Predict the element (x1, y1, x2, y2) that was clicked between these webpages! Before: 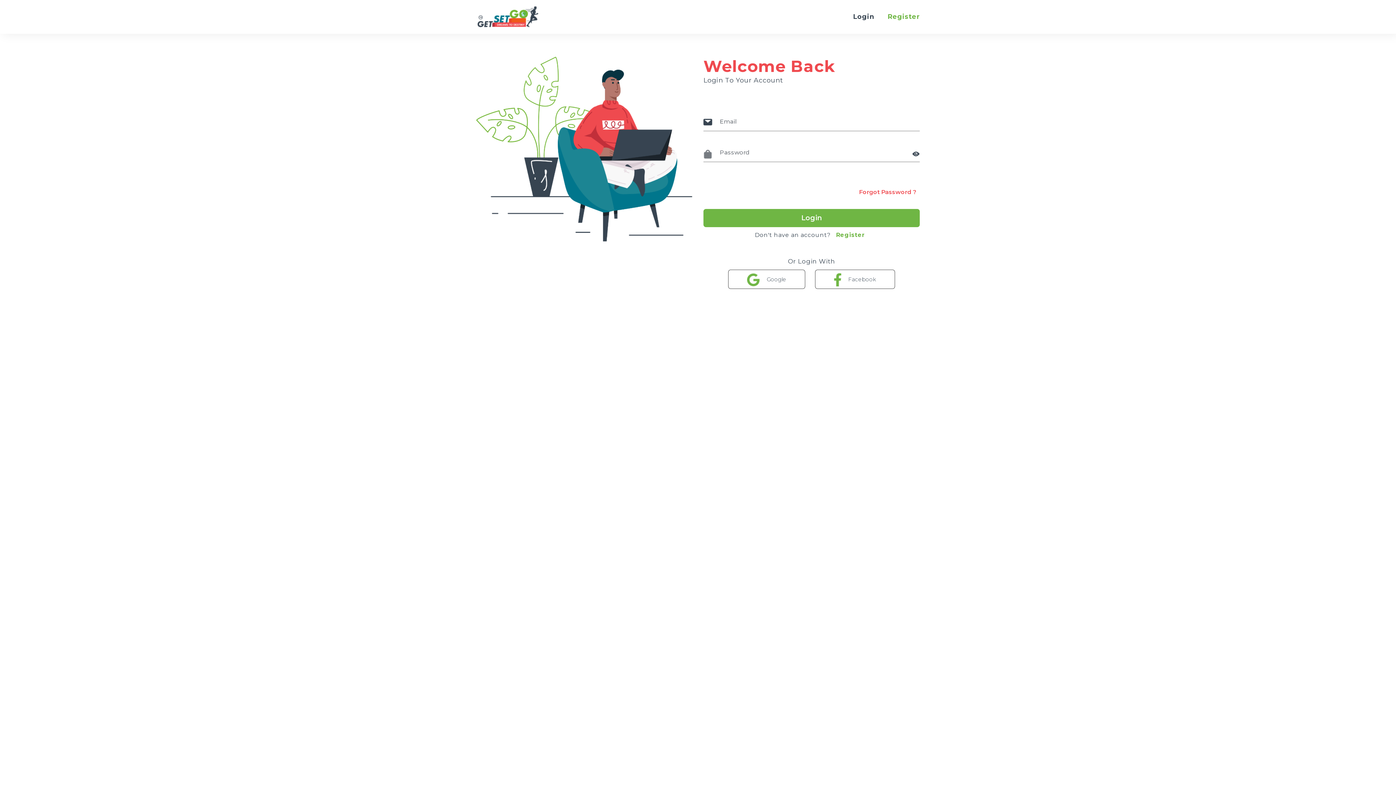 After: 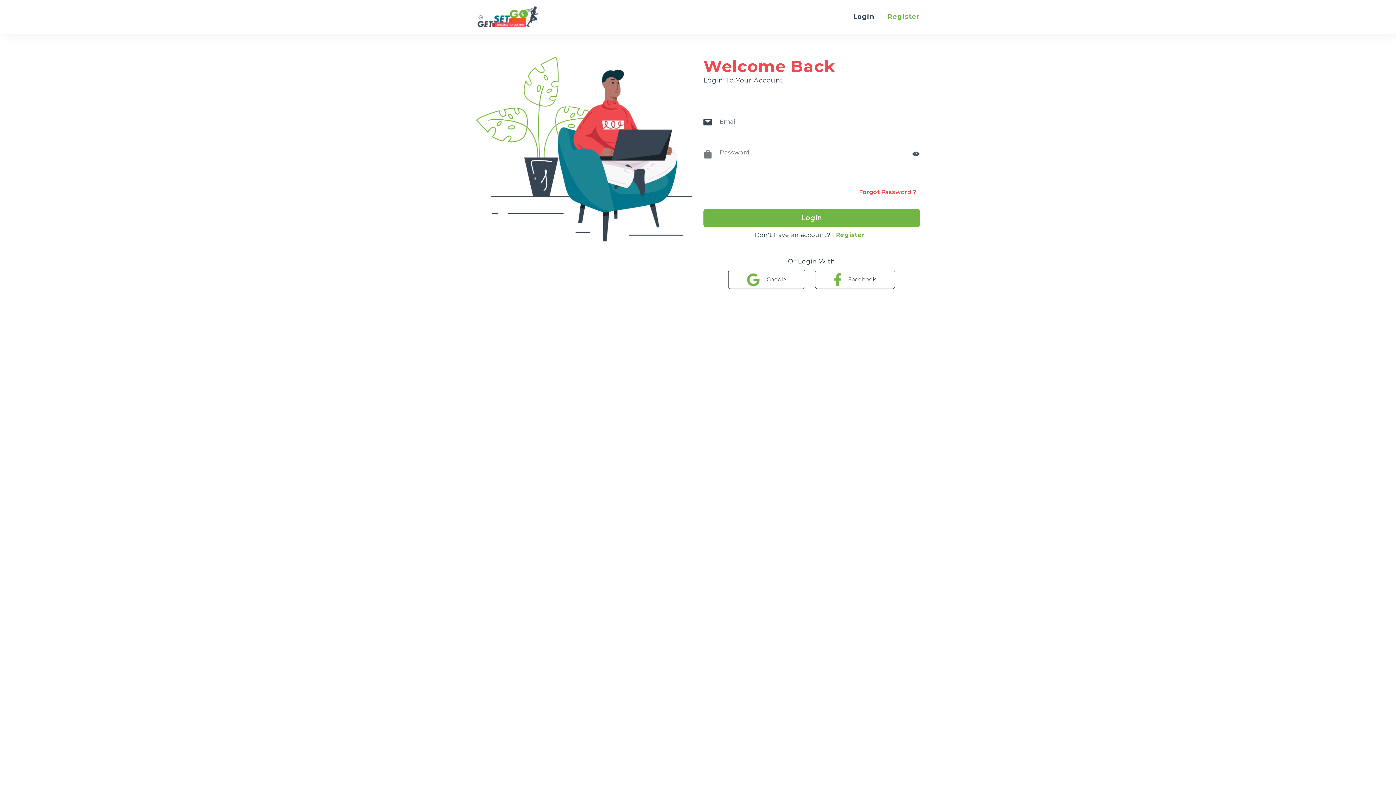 Action: bbox: (703, 159, 710, 173)